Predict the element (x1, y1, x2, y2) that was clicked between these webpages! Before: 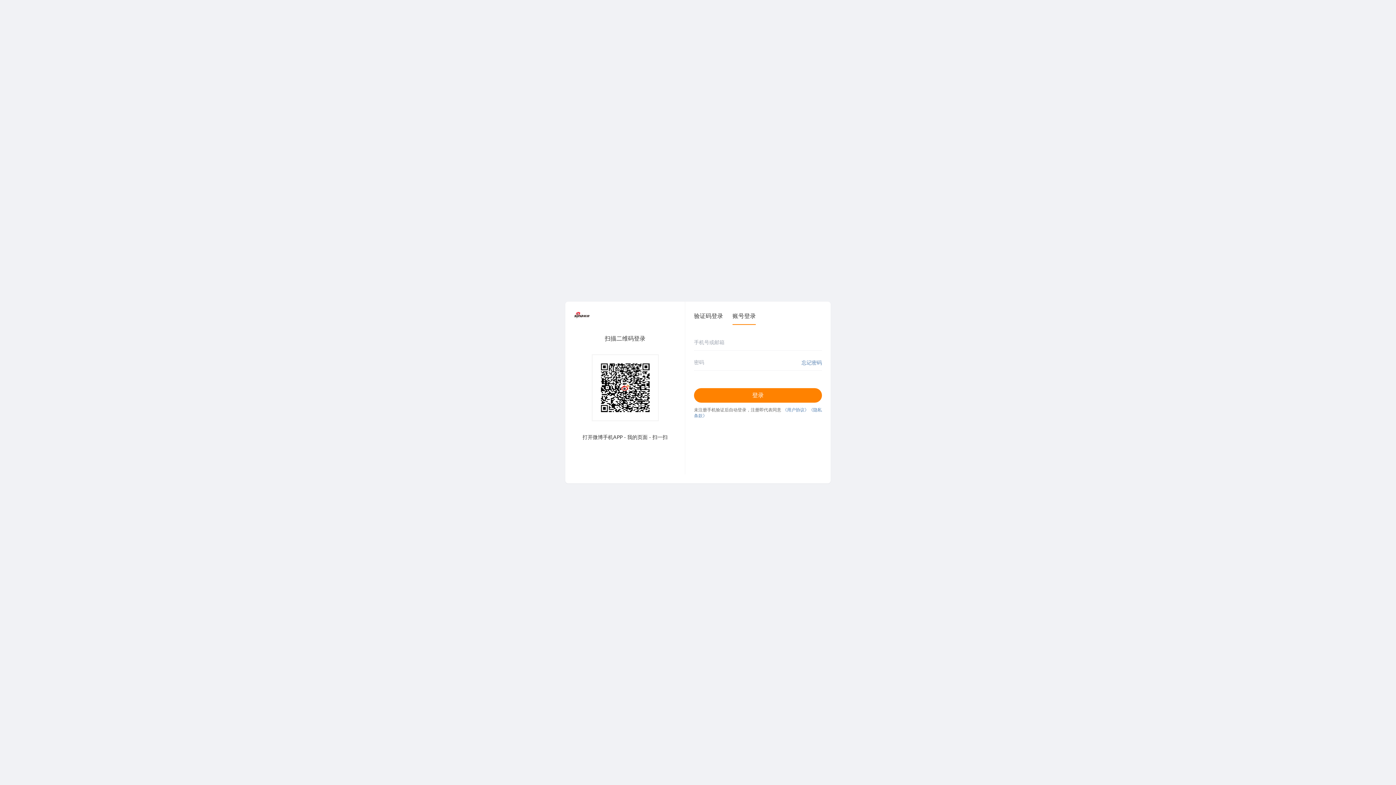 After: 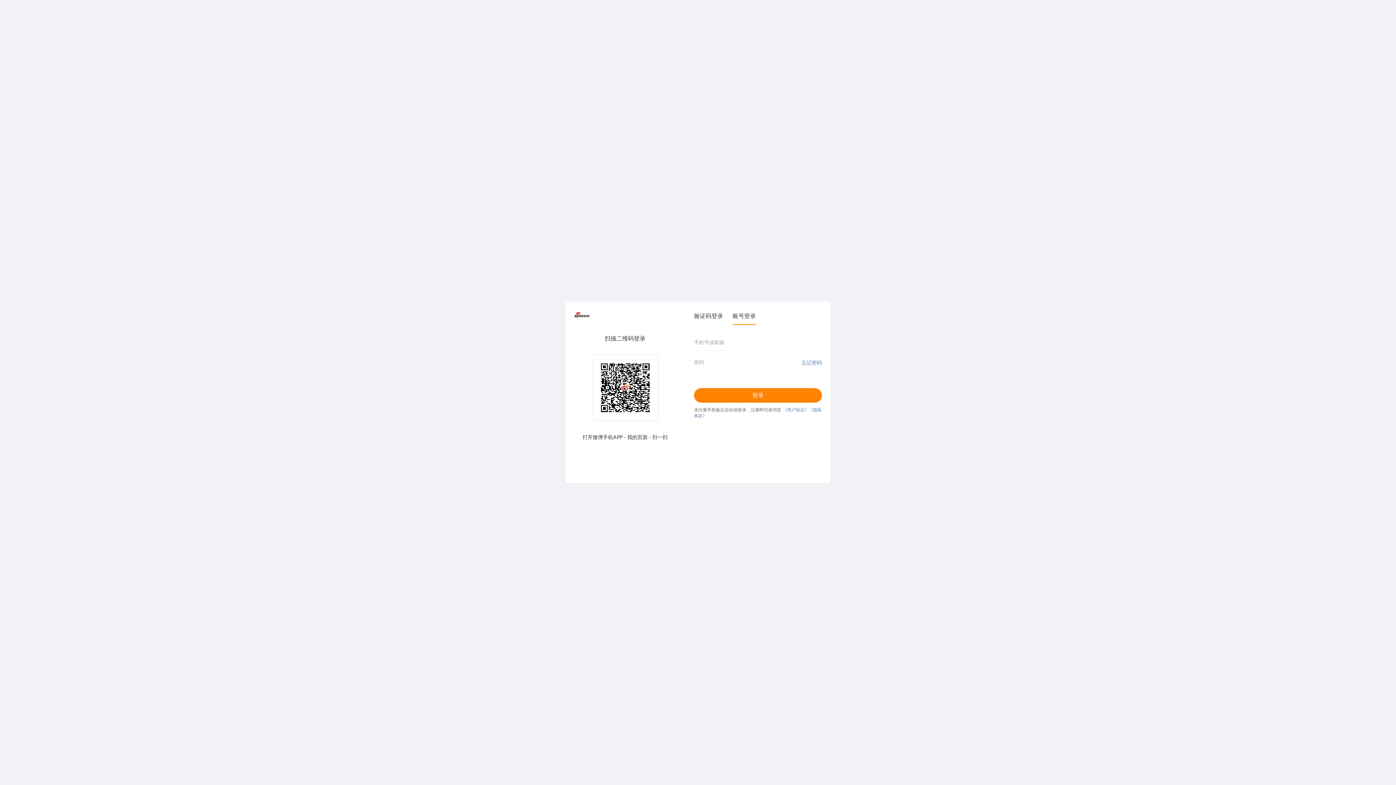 Action: bbox: (801, 359, 822, 366) label: 忘记密码